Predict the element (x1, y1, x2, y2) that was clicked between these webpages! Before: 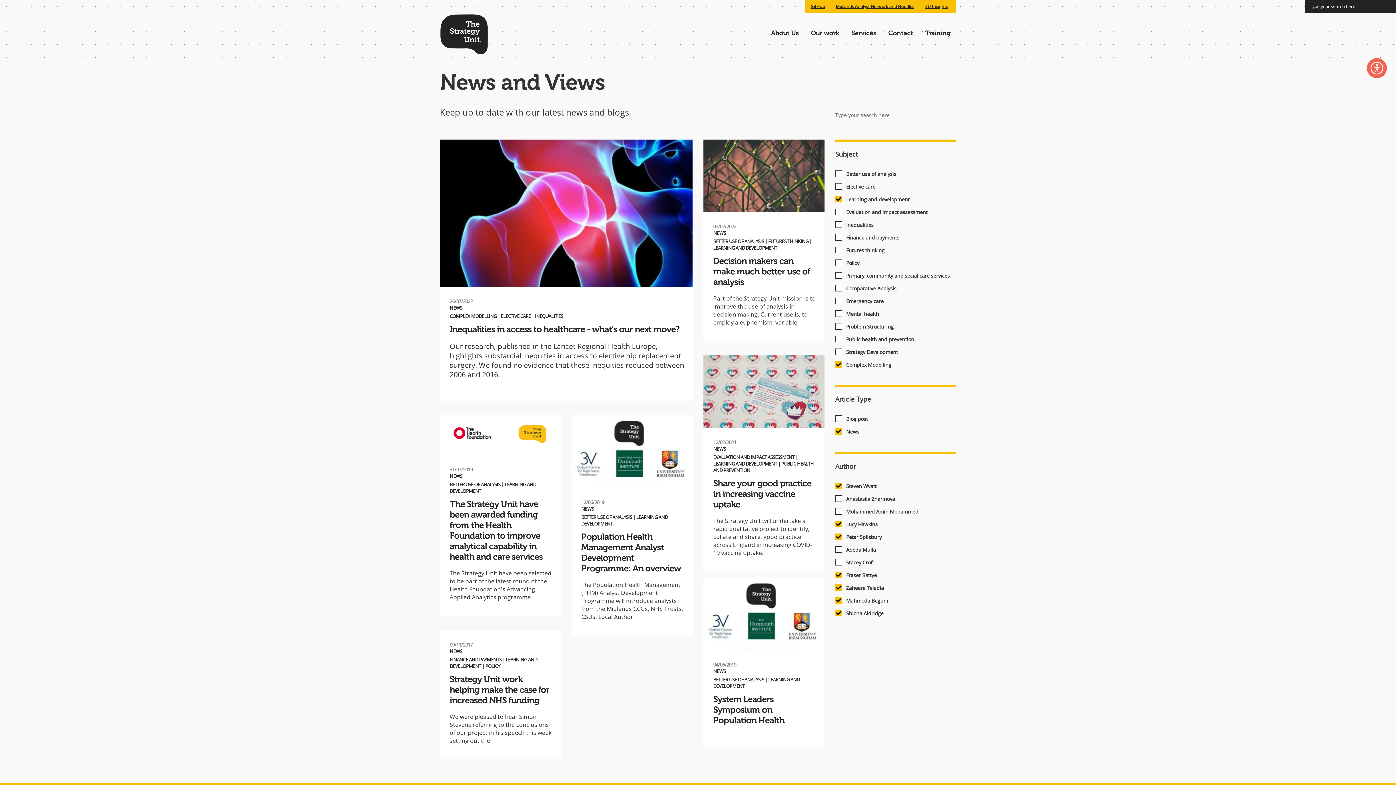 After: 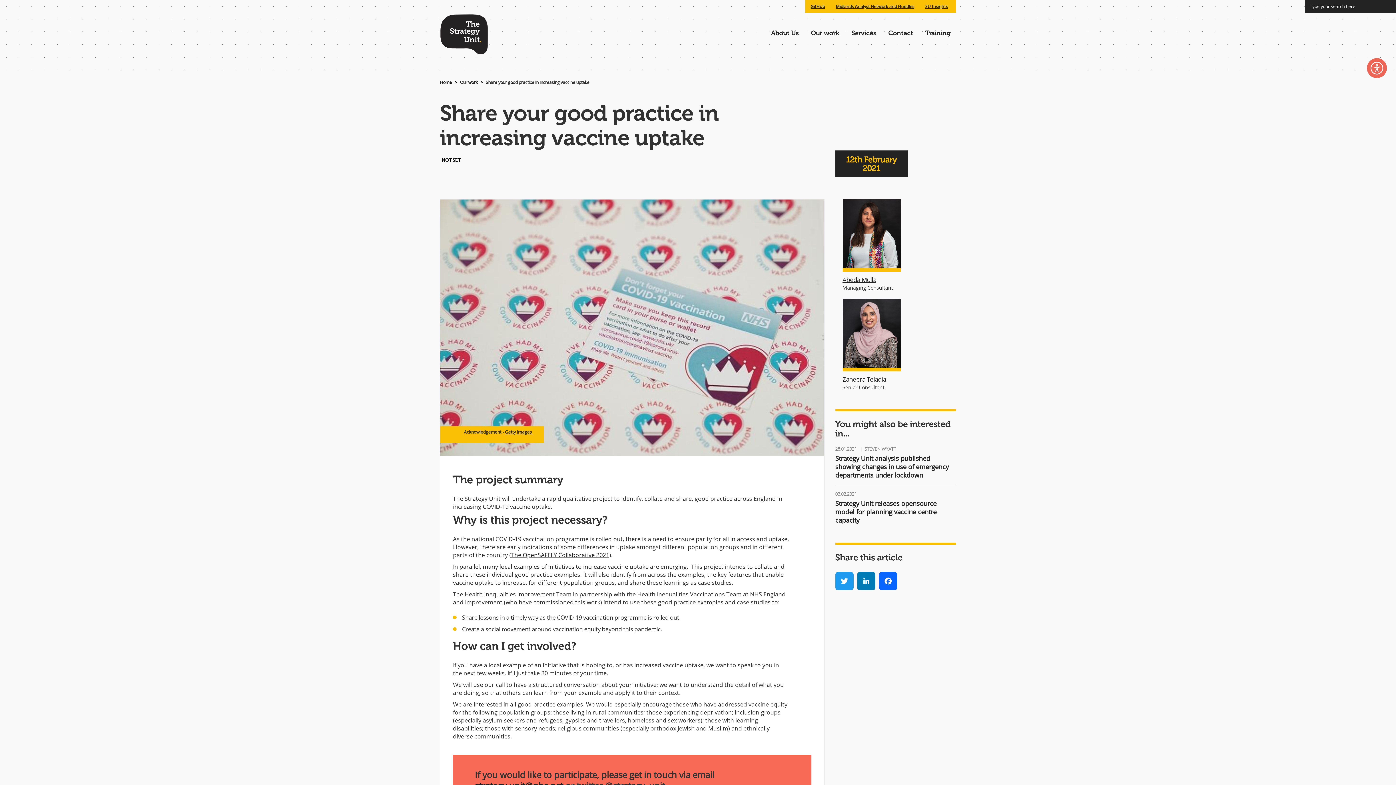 Action: bbox: (703, 355, 824, 436)